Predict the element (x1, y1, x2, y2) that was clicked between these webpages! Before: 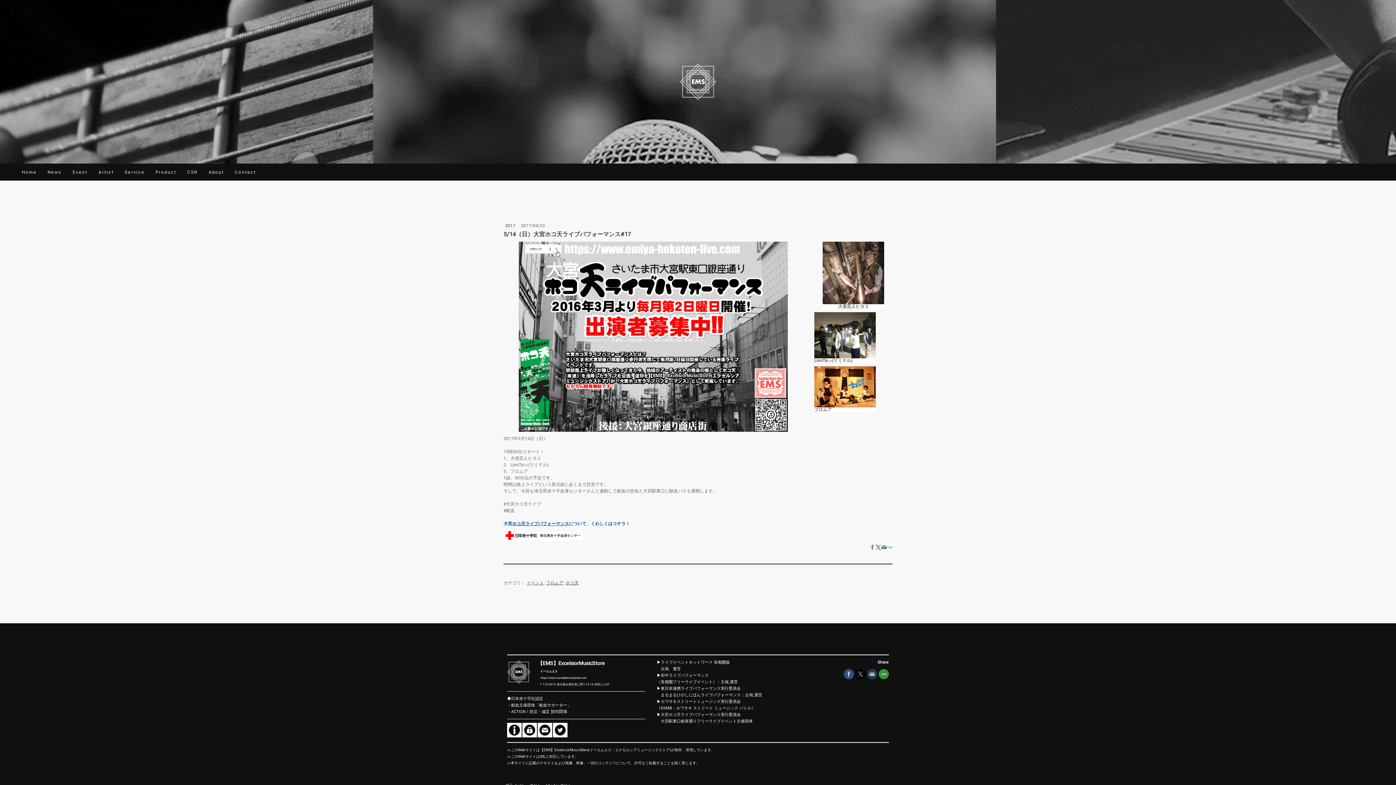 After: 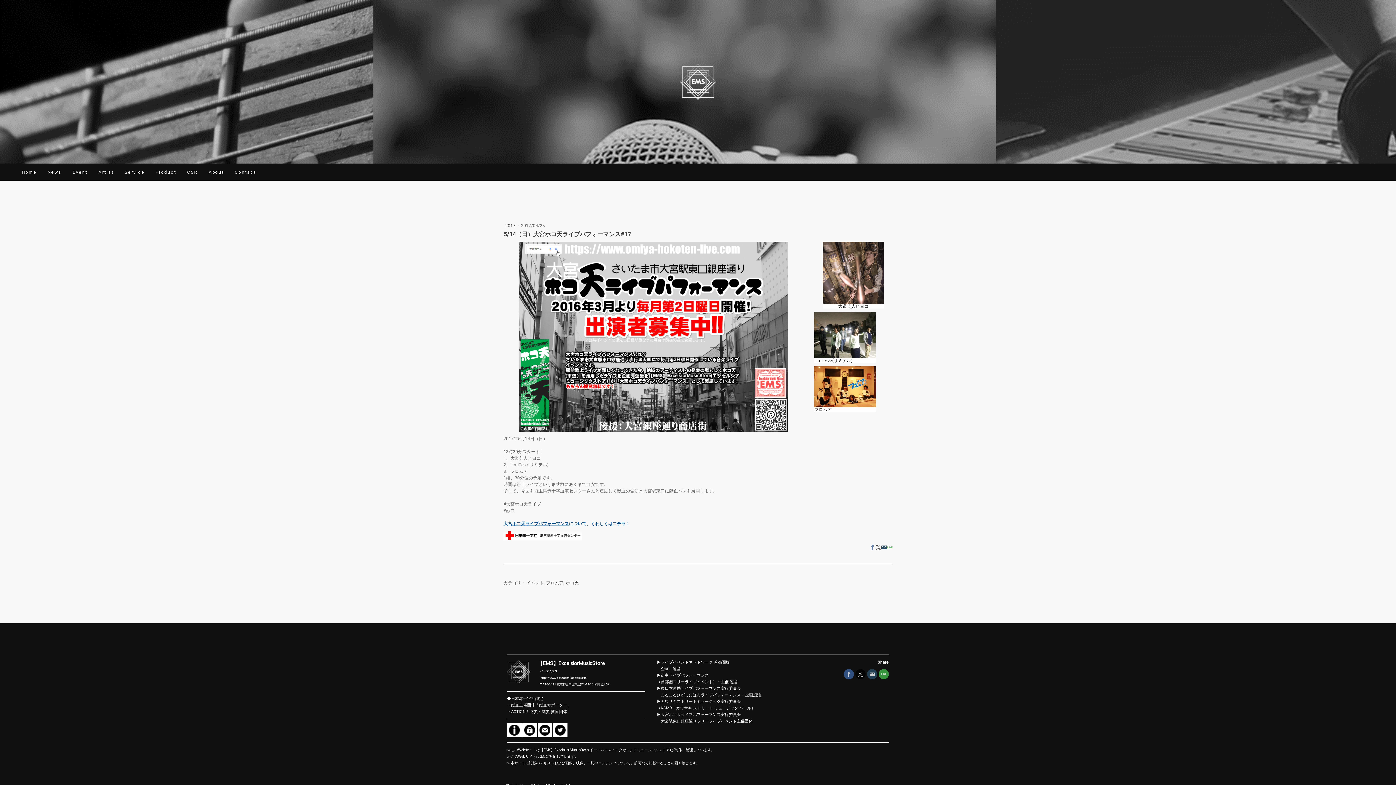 Action: bbox: (881, 545, 886, 550)